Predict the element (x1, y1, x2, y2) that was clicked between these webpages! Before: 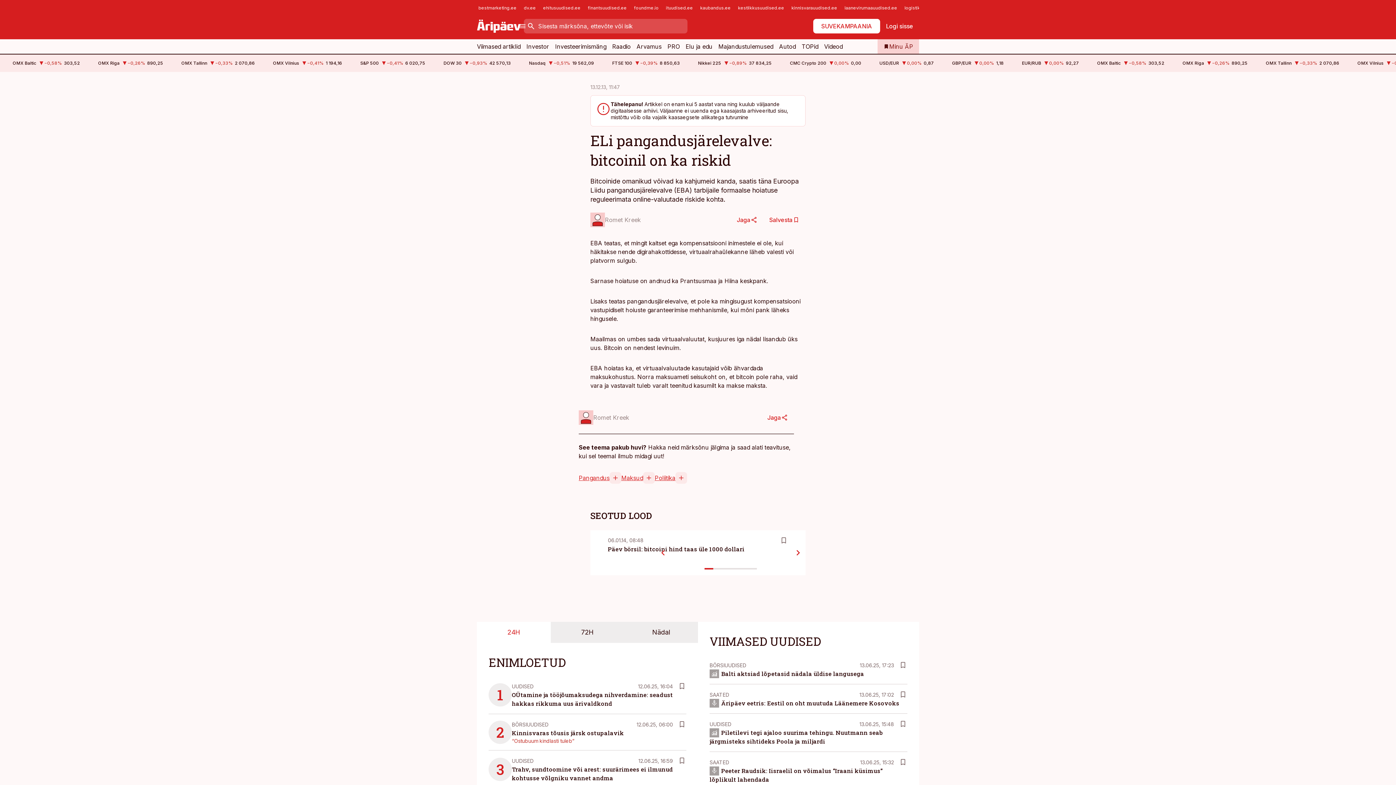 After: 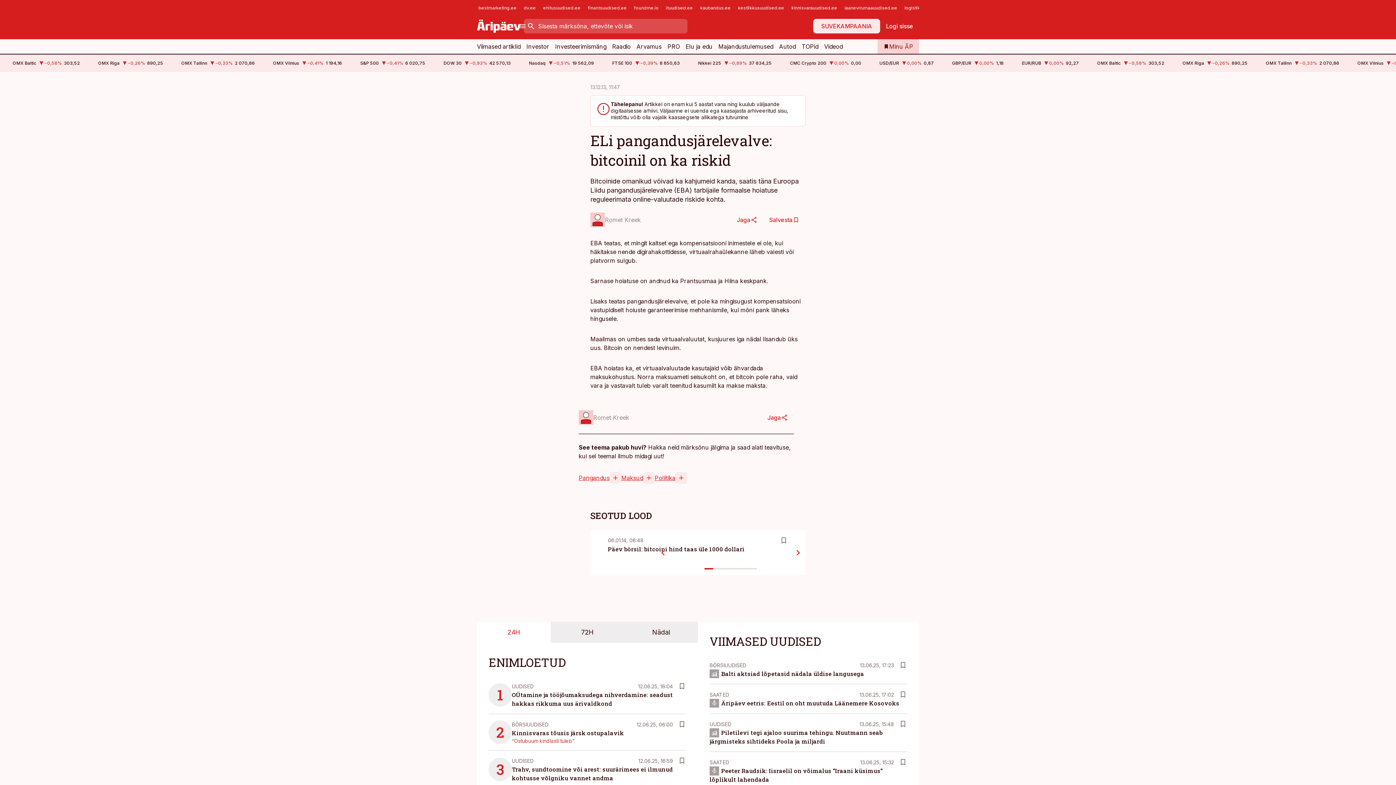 Action: label: SUVEKAMPAANIA bbox: (813, 18, 880, 33)